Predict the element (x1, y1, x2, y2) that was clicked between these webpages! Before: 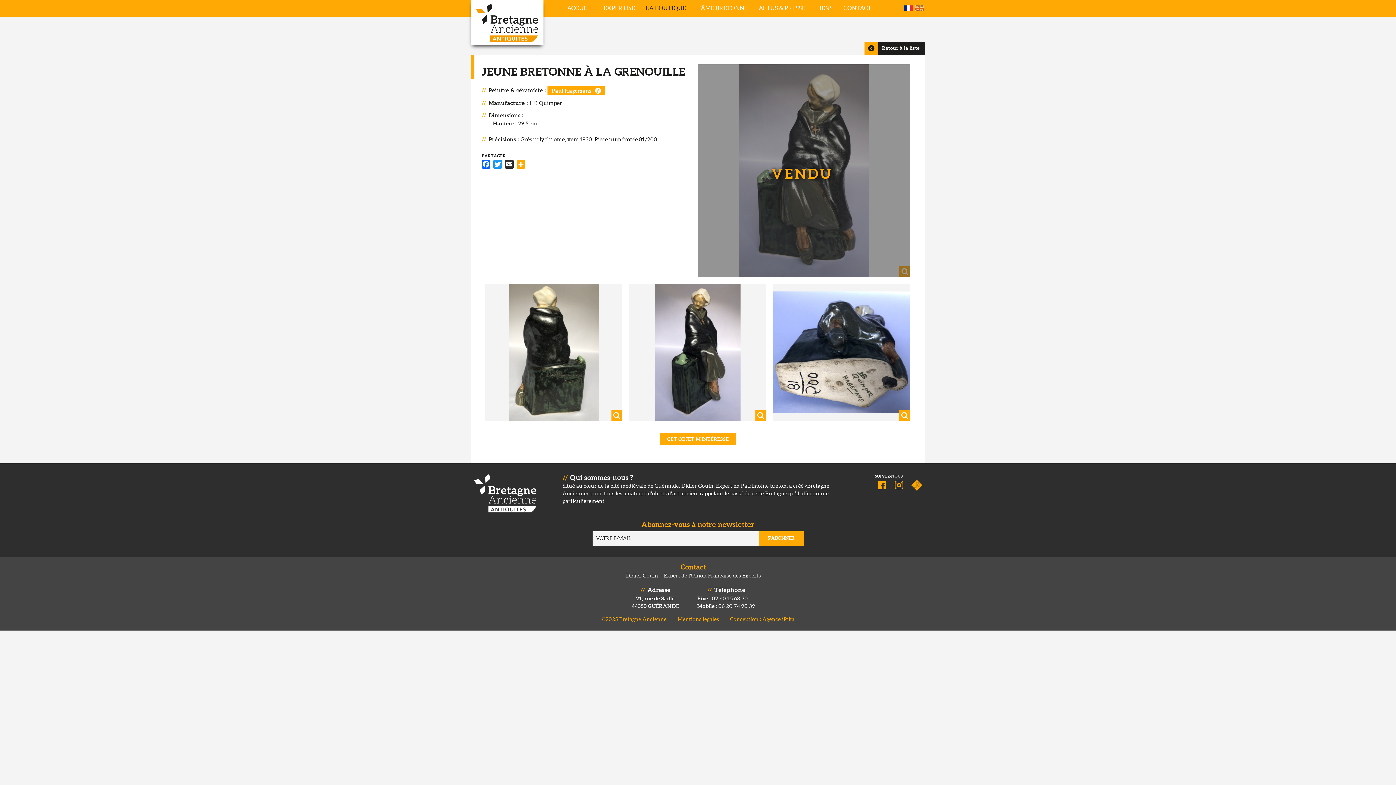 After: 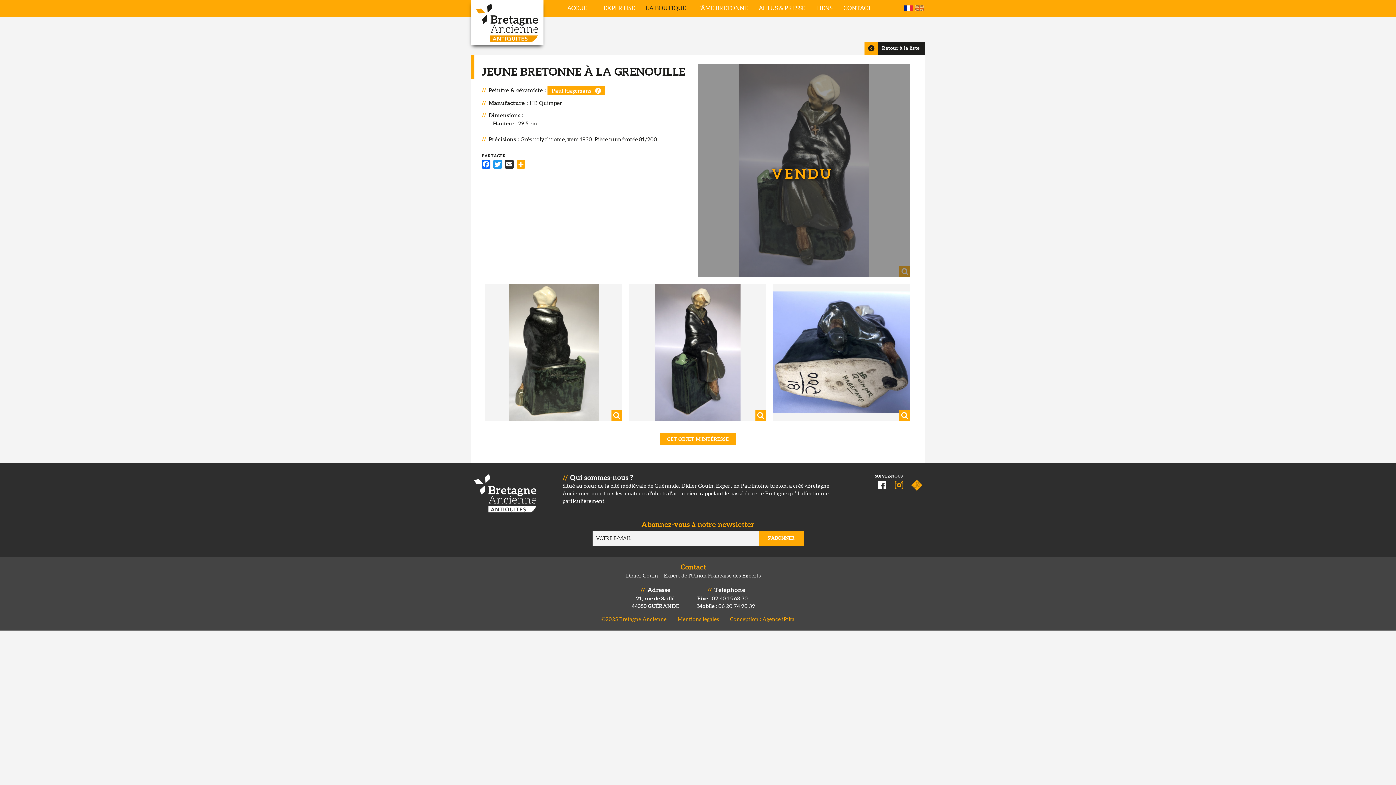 Action: bbox: (878, 479, 889, 490)